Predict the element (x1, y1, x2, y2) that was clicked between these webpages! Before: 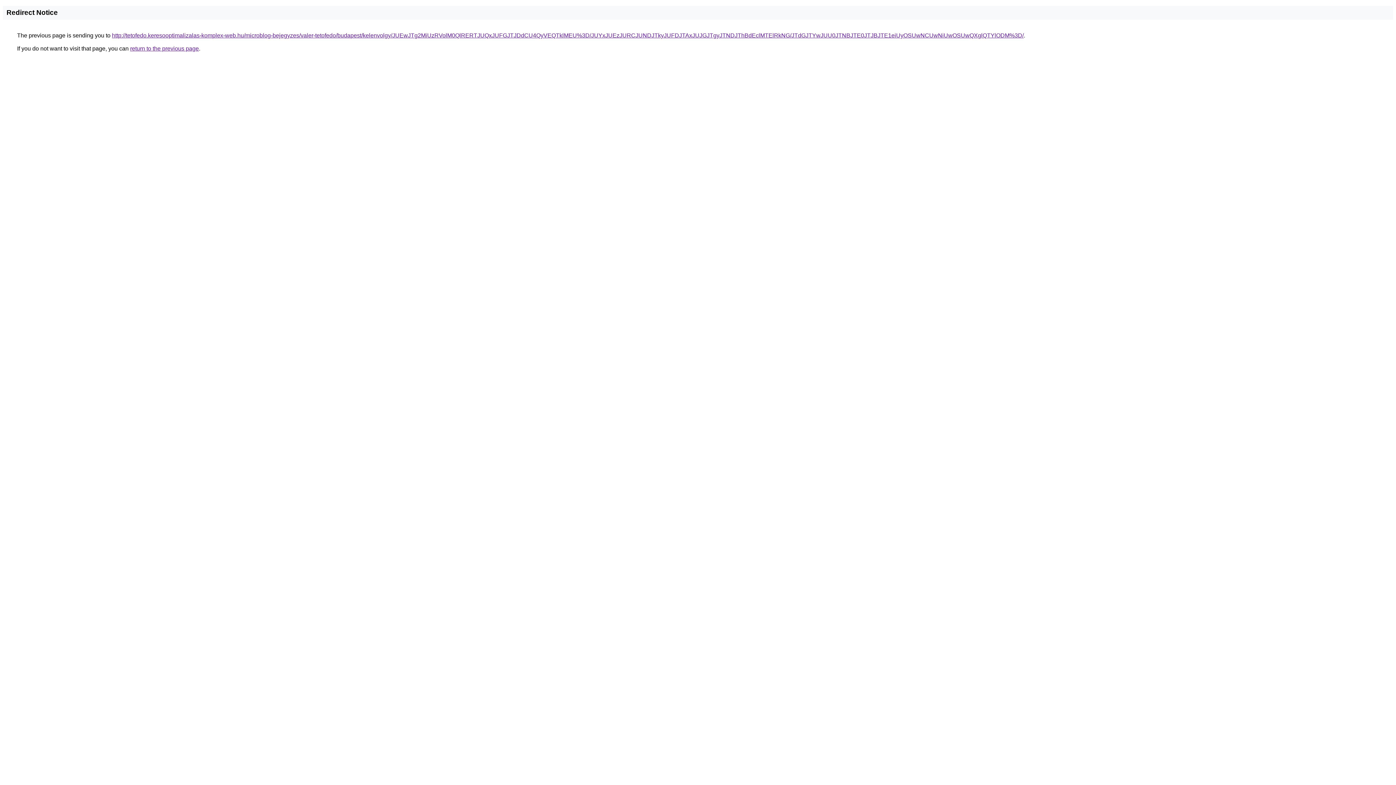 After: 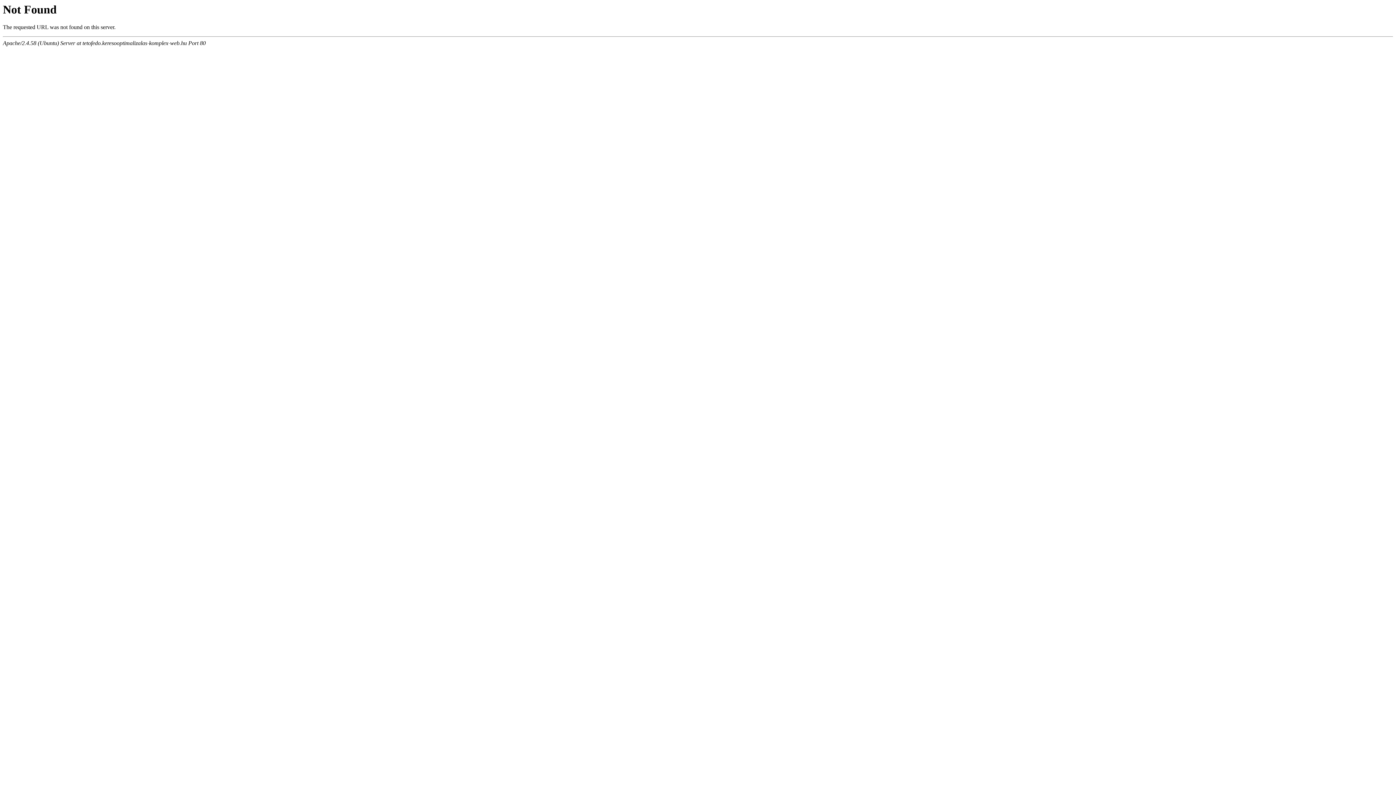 Action: label: http://tetofedo.keresooptimalizalas-komplex-web.hu/microblog-bejegyzes/valer-tetofedo/budapest/kelenvolgy/JUEwJTg2MiUzRVolM0QlRERTJUQxJUFGJTJDdCU4QyVEQTklMEU%3D/JUYxJUEzJURCJUNDJTkyJUFDJTAxJUJGJTgyJTNDJThBdEclMTElRkNG/JTdGJTYwJUU0JTNBJTE0JTJBJTE1eiUyOSUwNCUwNiUwOSUwQXglQTYlODM%3D/ bbox: (112, 32, 1024, 38)